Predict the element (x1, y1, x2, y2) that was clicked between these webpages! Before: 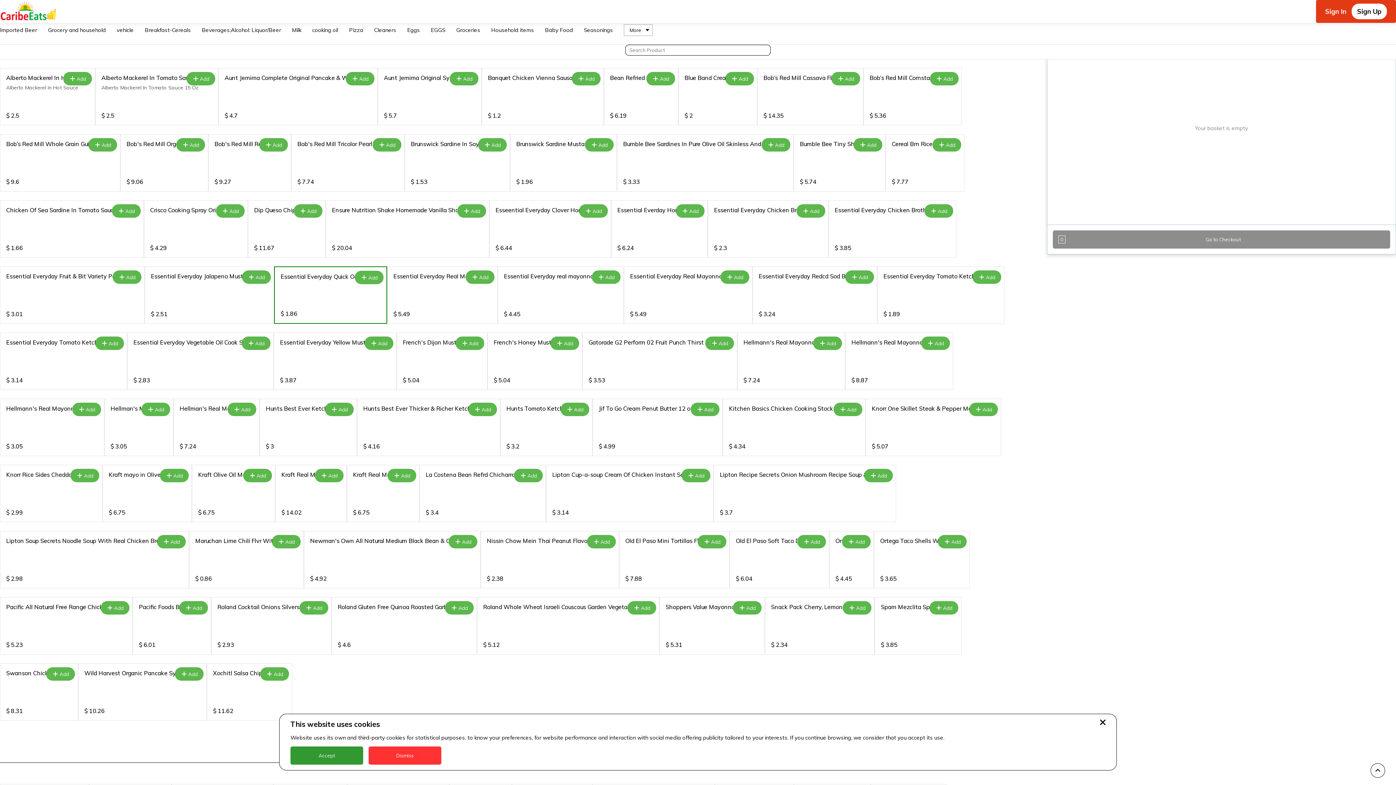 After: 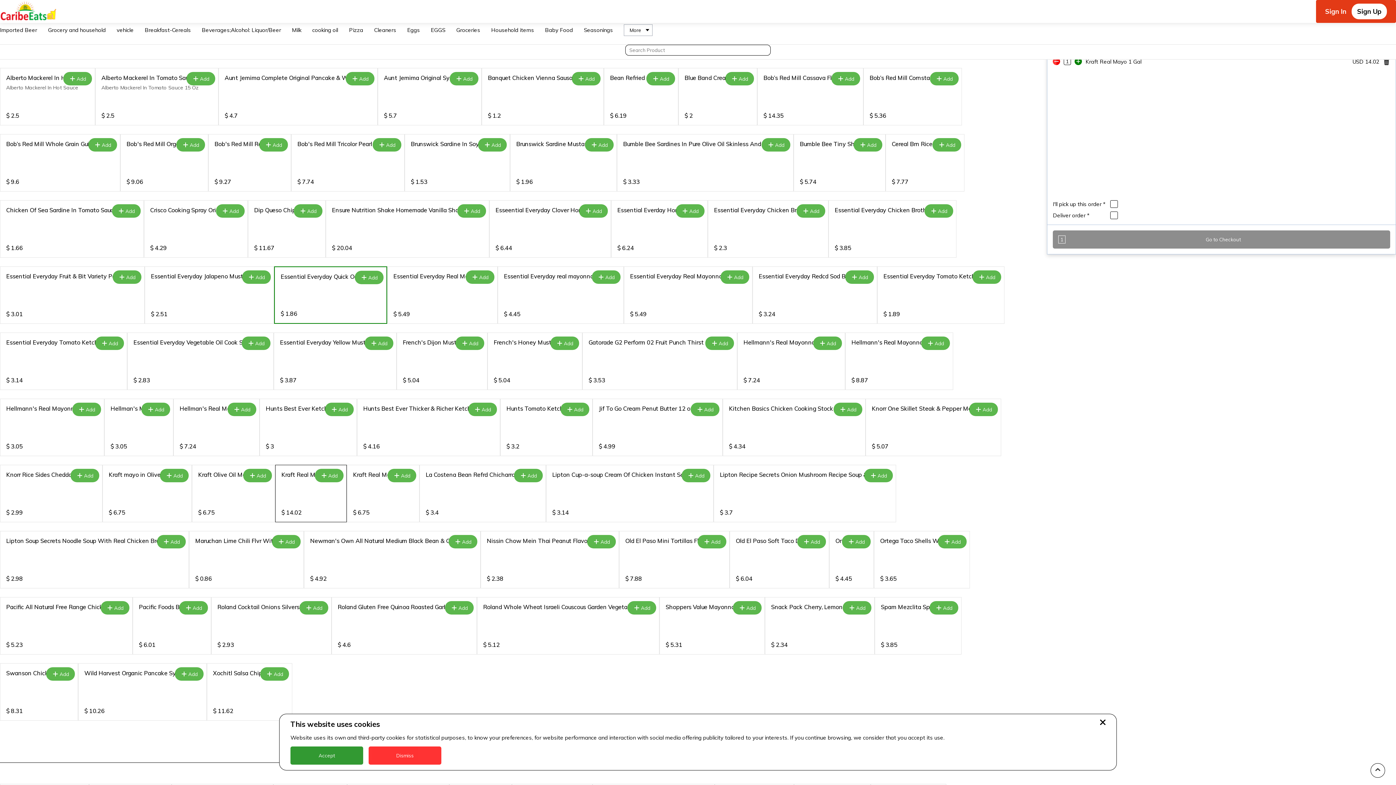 Action: label: Add bbox: (314, 469, 343, 482)